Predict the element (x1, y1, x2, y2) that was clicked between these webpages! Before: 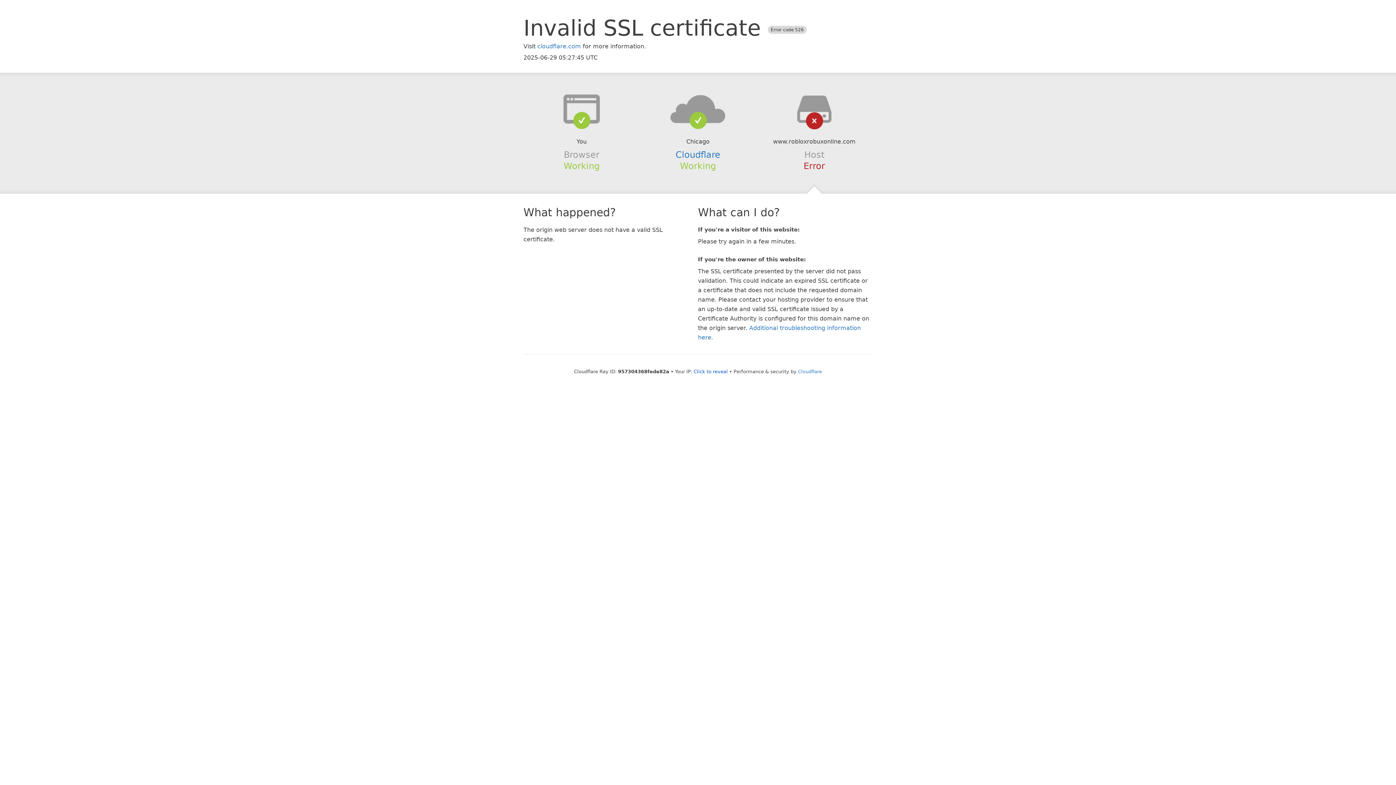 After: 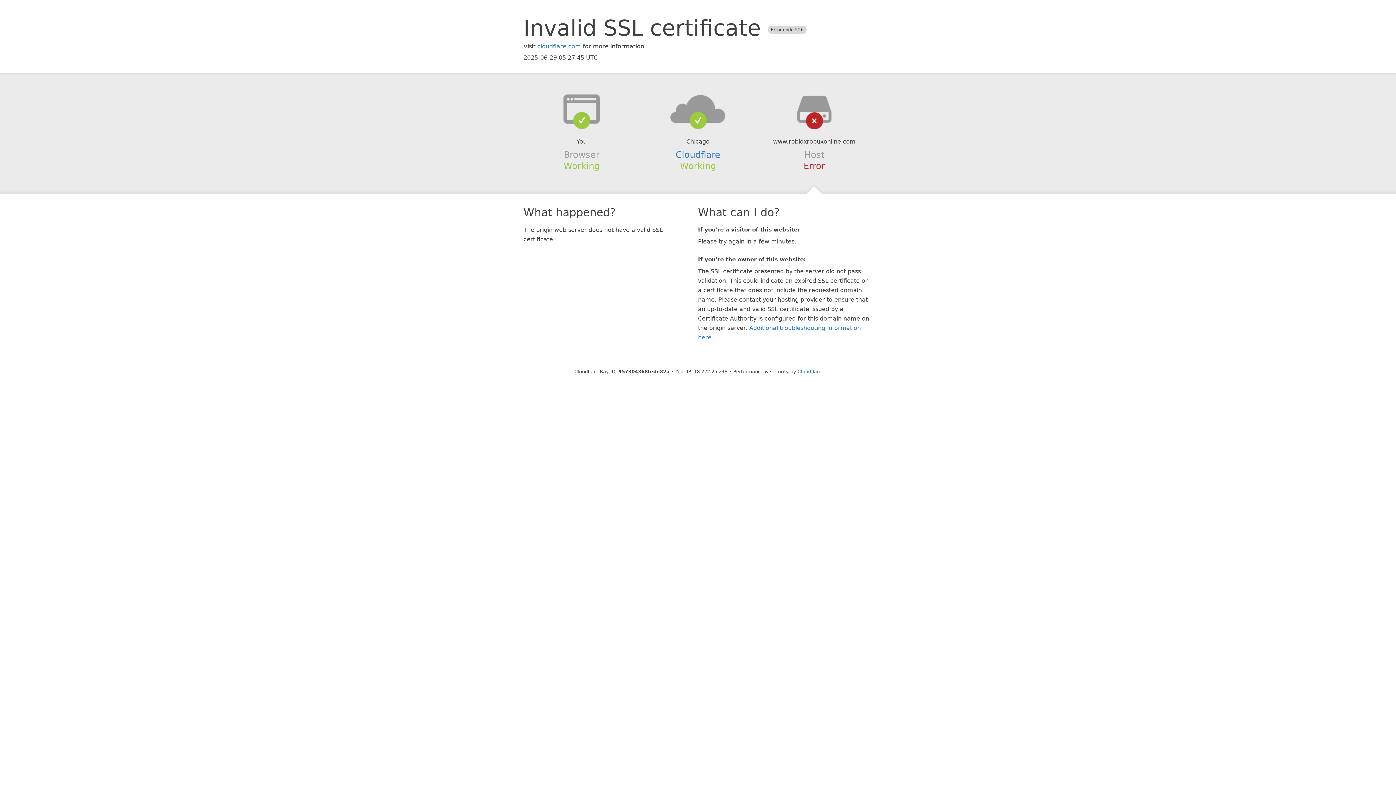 Action: label: Click to reveal bbox: (693, 368, 728, 374)